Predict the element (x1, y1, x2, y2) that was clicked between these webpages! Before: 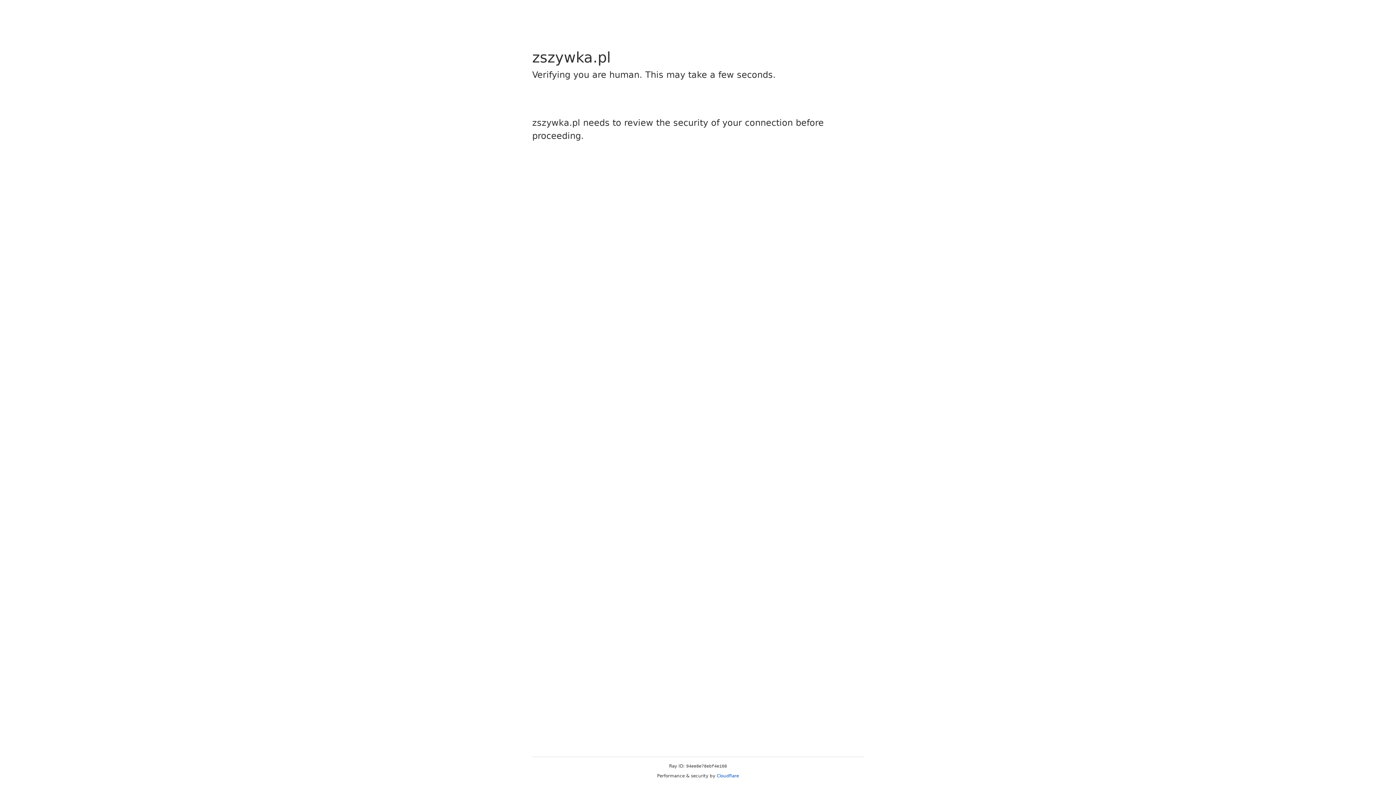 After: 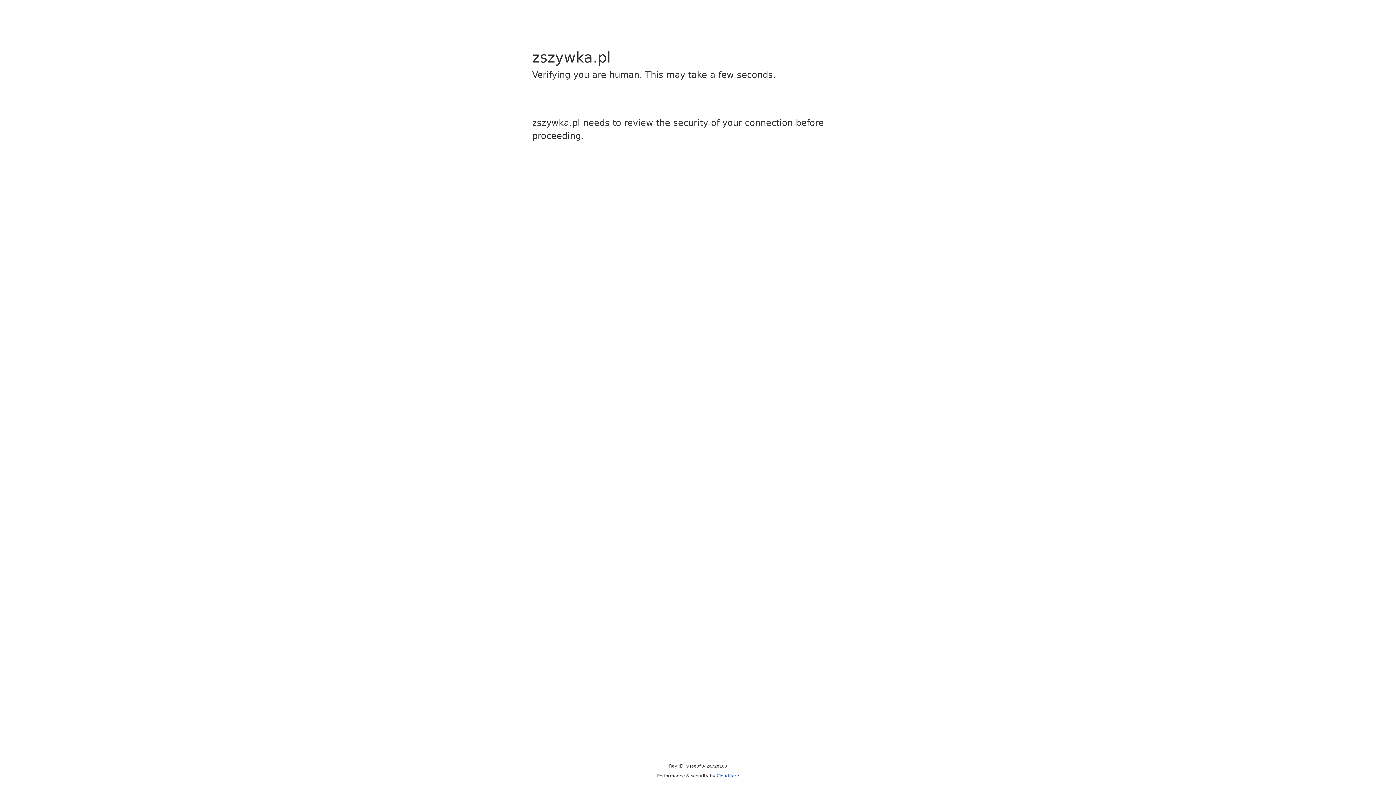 Action: bbox: (716, 773, 739, 778) label: Cloudflare